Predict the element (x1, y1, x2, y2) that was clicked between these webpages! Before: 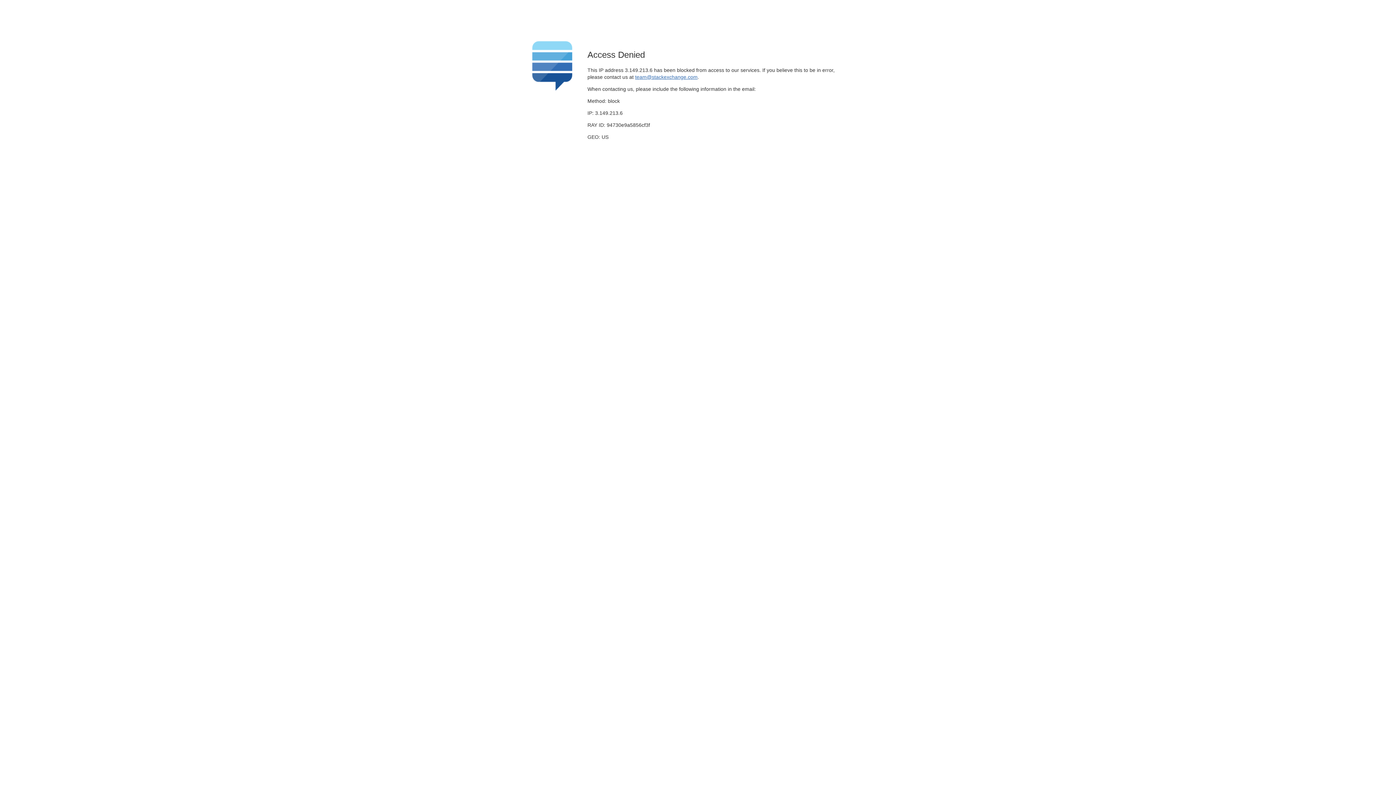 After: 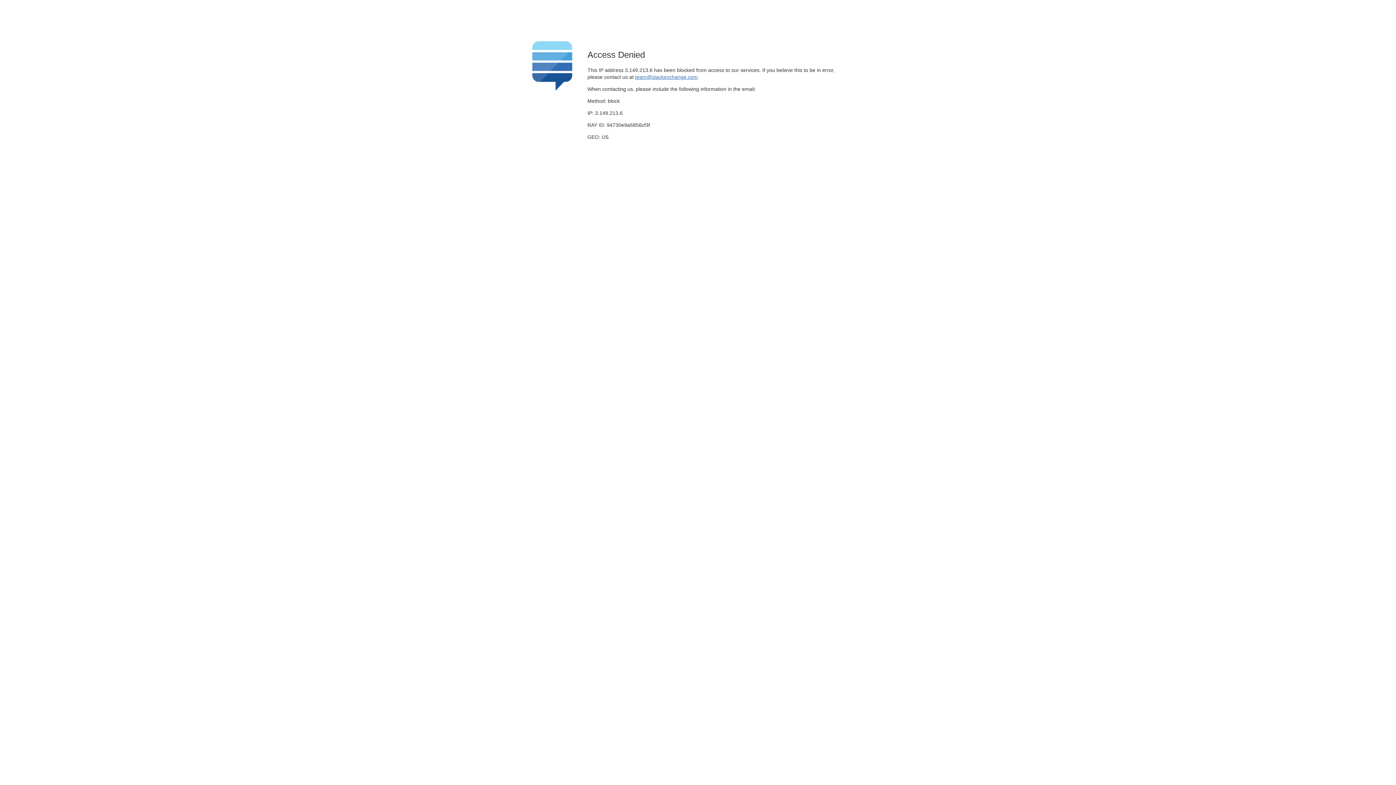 Action: bbox: (635, 74, 697, 79) label: team@stackexchange.com